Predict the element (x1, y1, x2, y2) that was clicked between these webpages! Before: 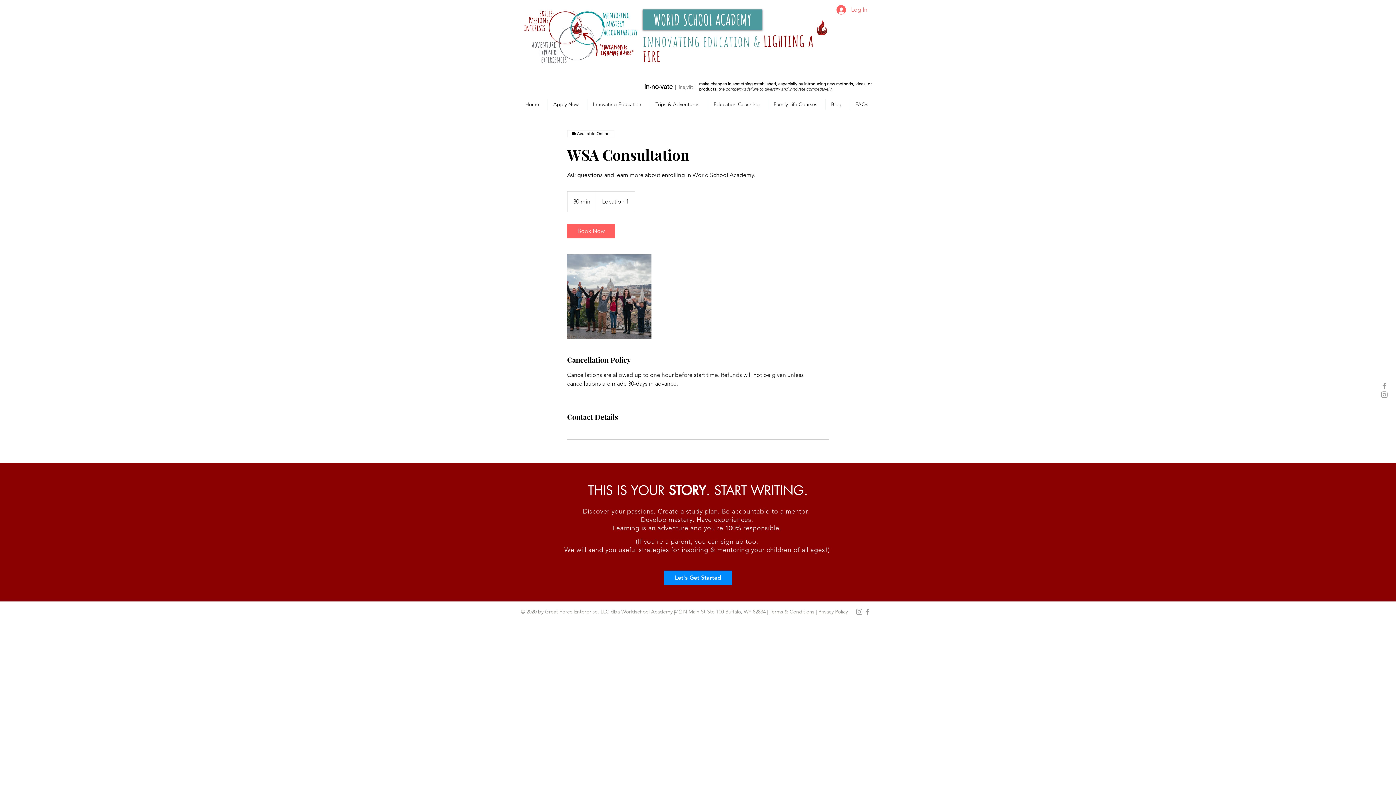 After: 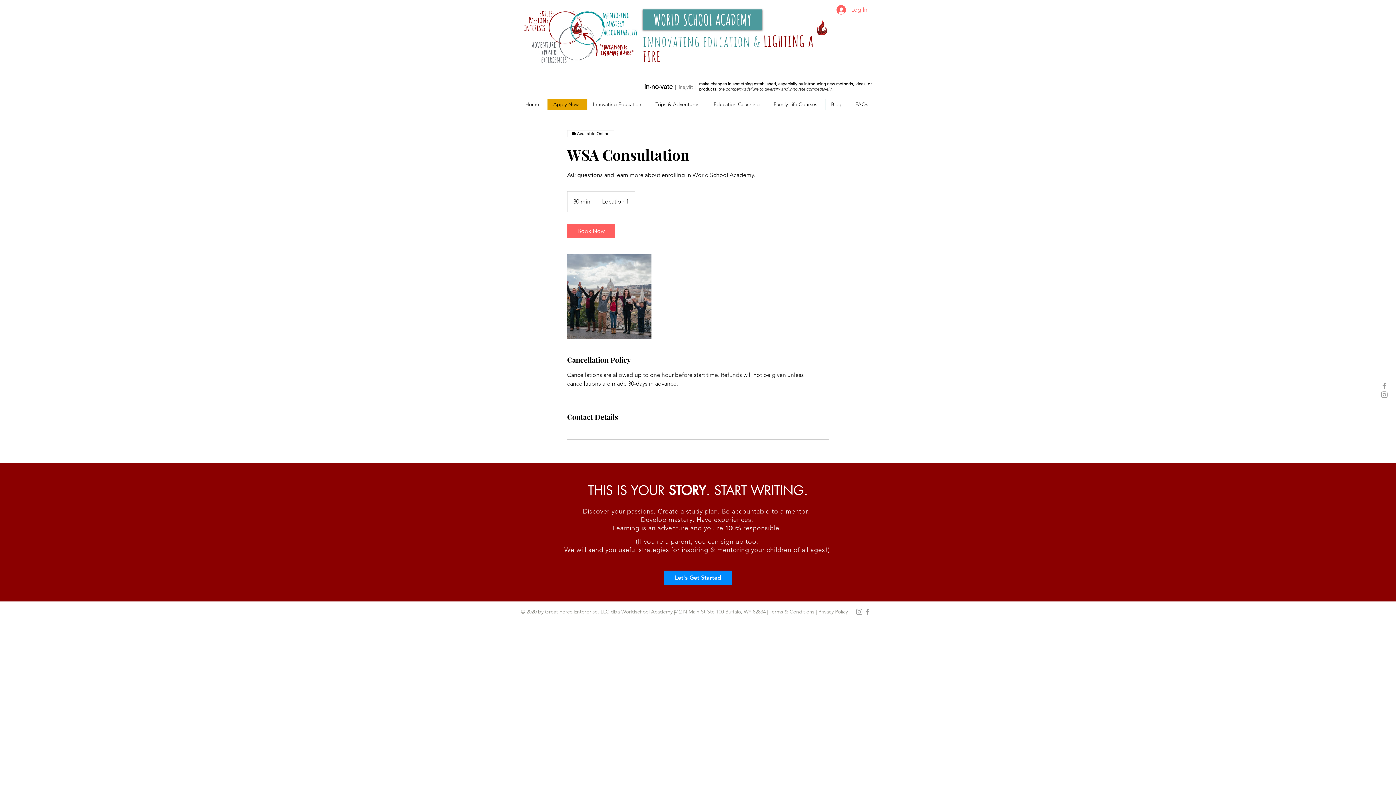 Action: bbox: (547, 98, 587, 109) label: Apply Now